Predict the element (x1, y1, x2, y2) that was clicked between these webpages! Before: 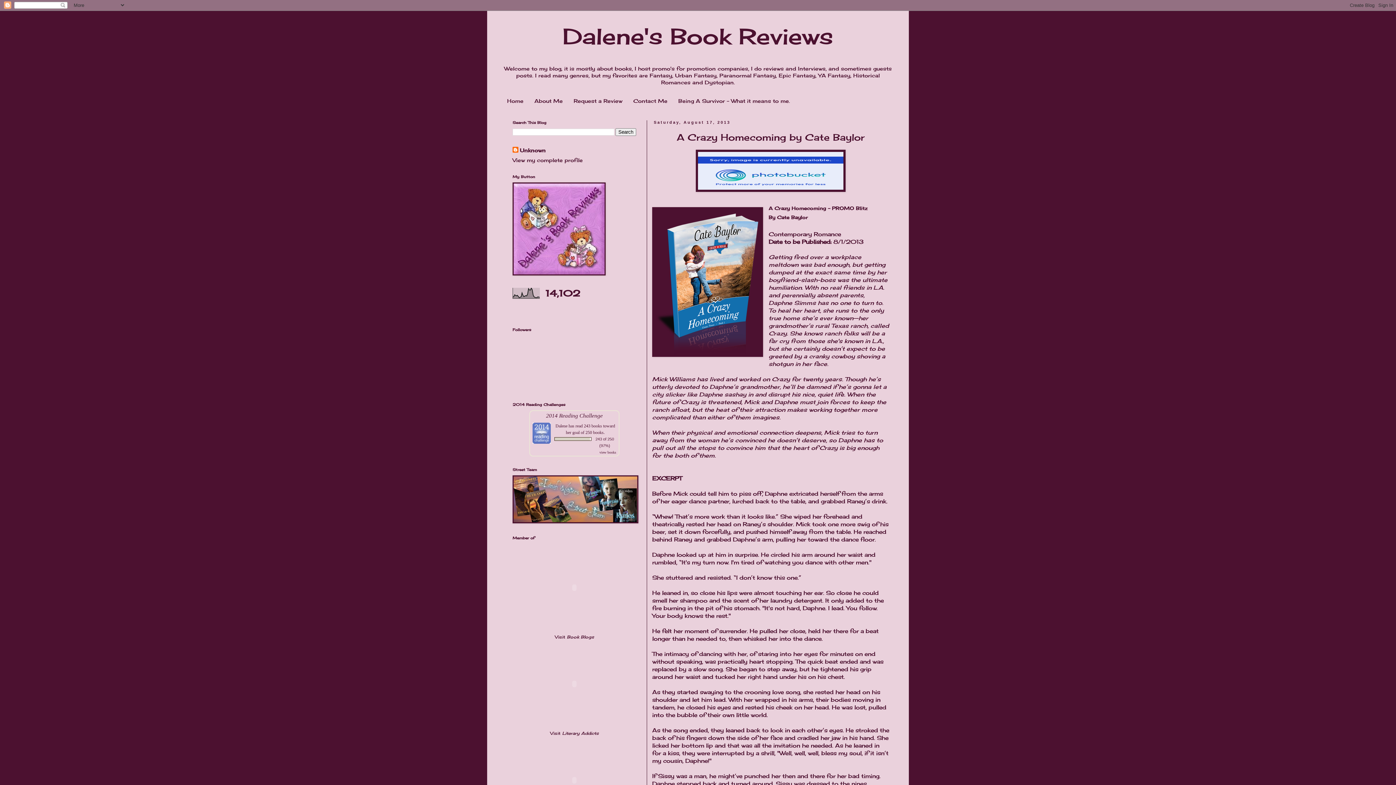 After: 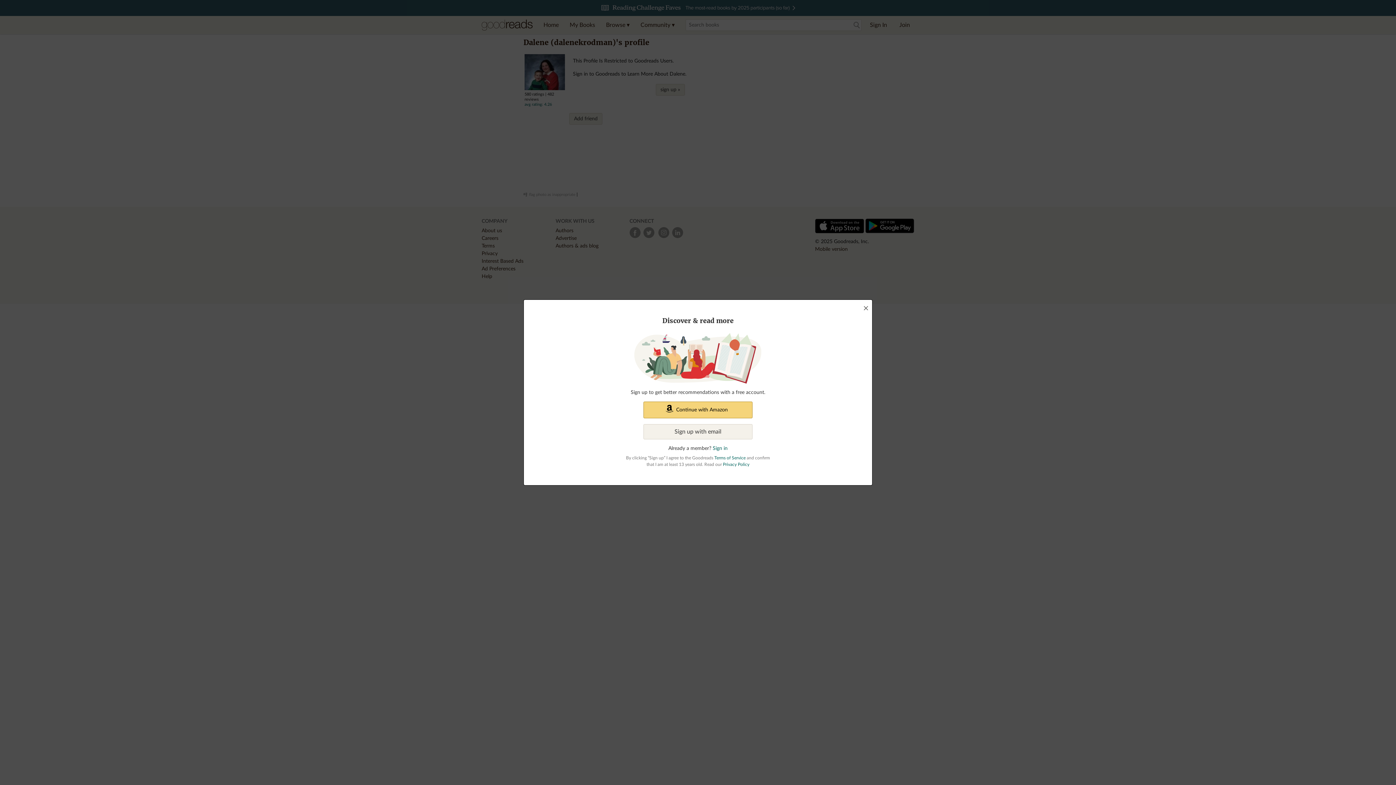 Action: label: view books bbox: (599, 450, 616, 454)